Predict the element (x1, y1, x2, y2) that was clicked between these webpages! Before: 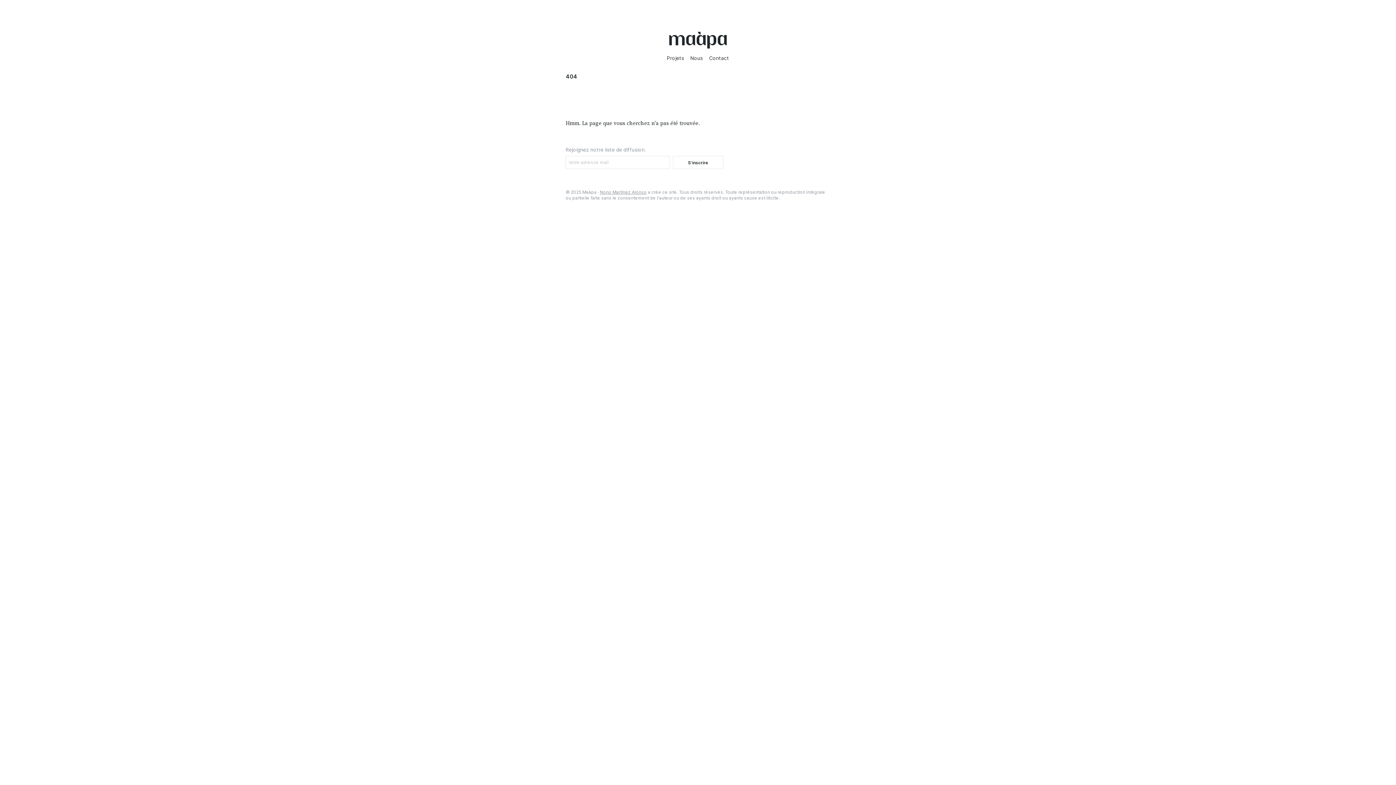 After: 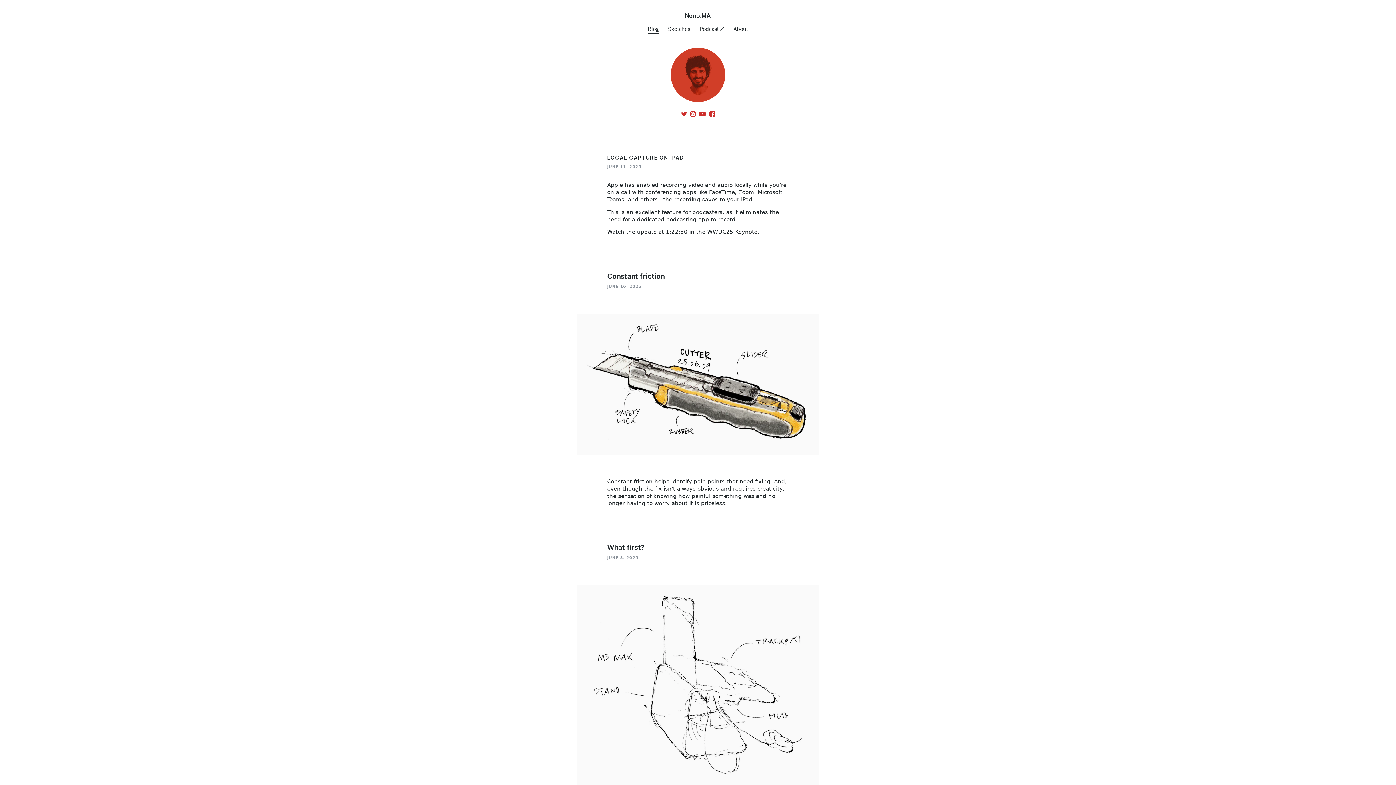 Action: label: Nono Martínez Alonso bbox: (600, 189, 646, 194)